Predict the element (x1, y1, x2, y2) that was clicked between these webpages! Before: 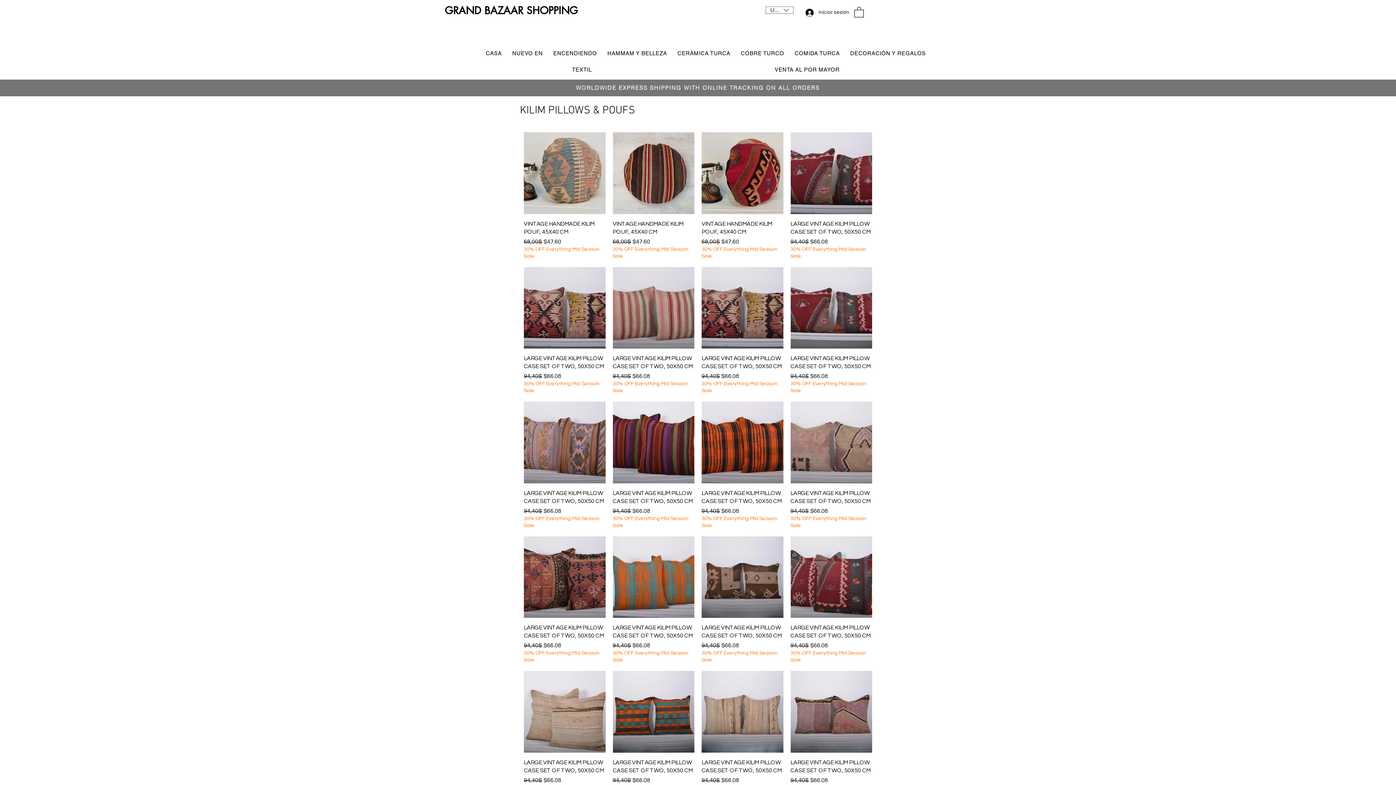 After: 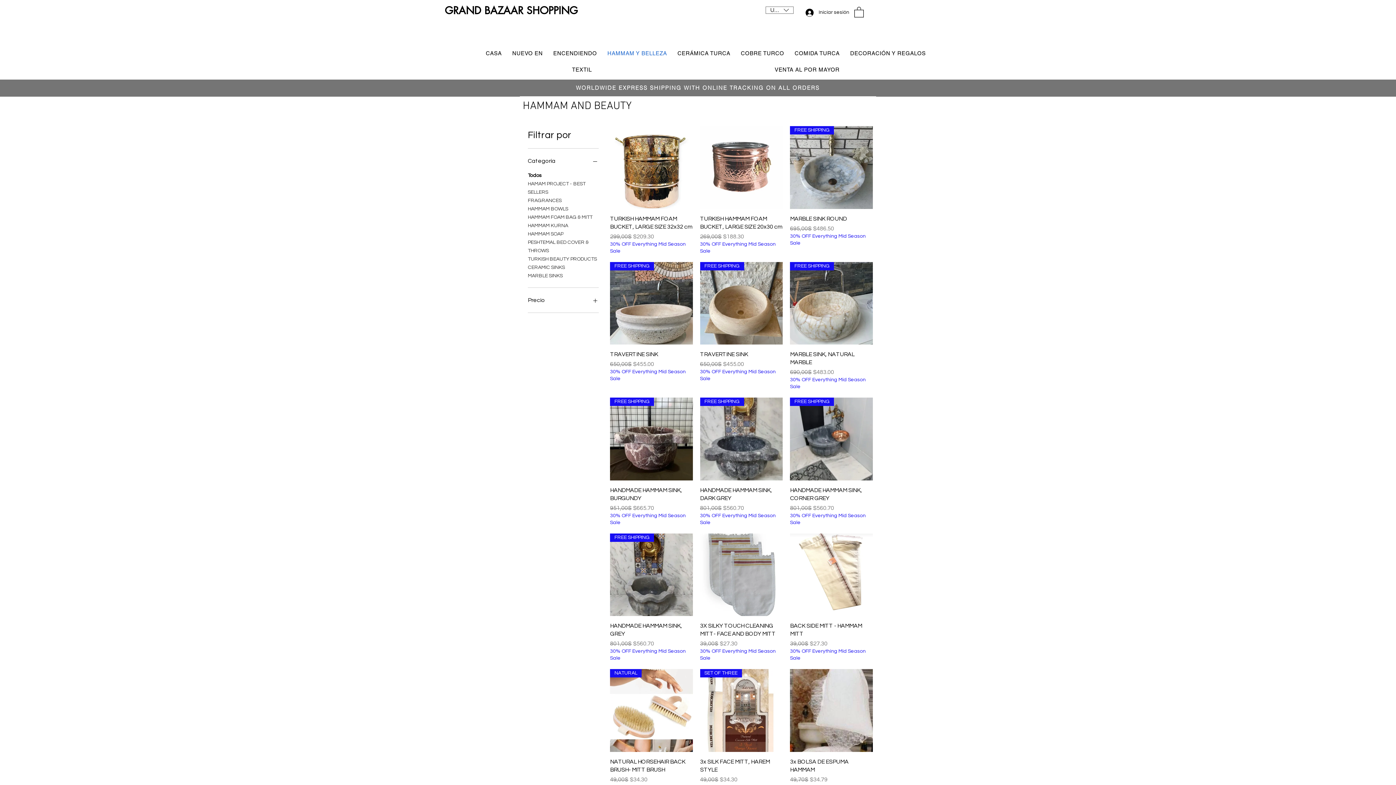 Action: label: HAMMAM Y BELLEZA bbox: (603, 46, 671, 60)